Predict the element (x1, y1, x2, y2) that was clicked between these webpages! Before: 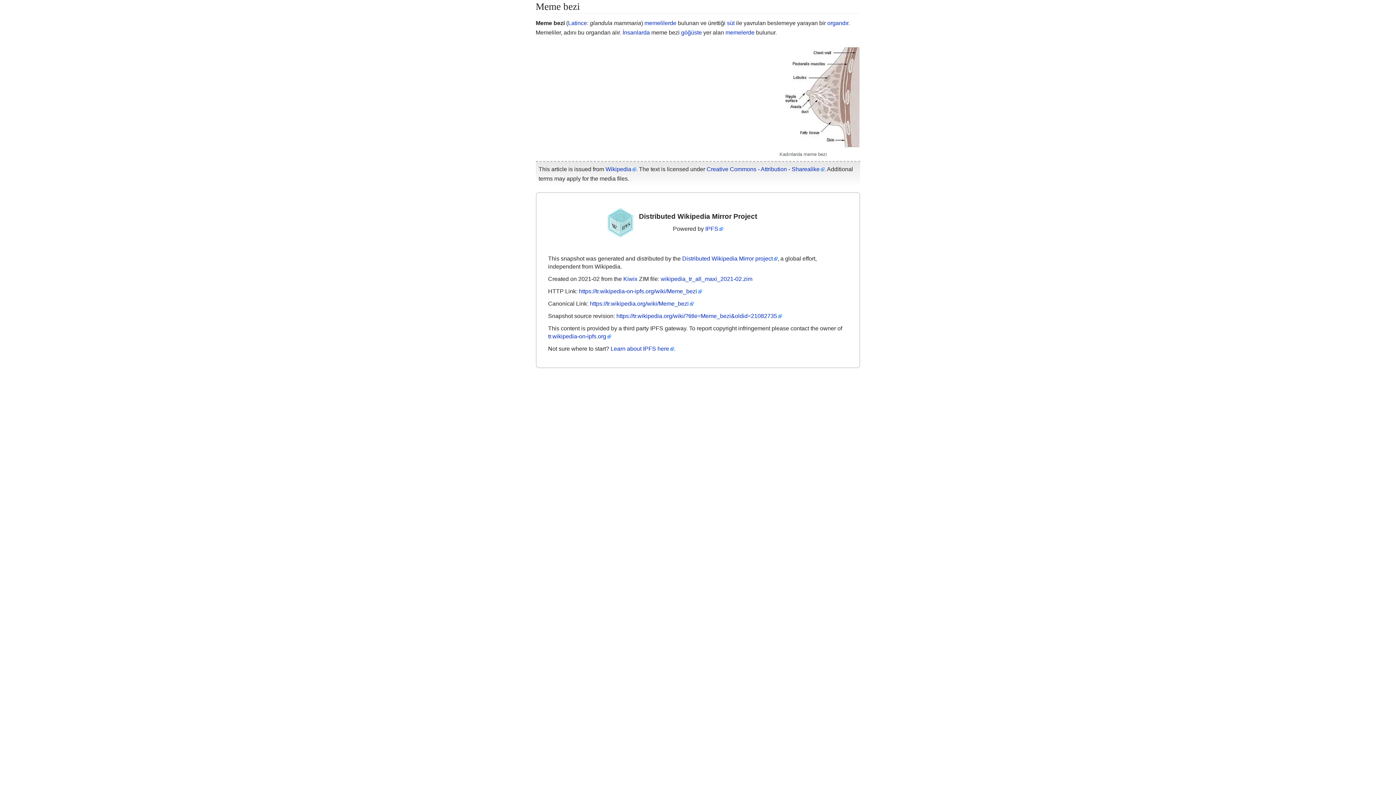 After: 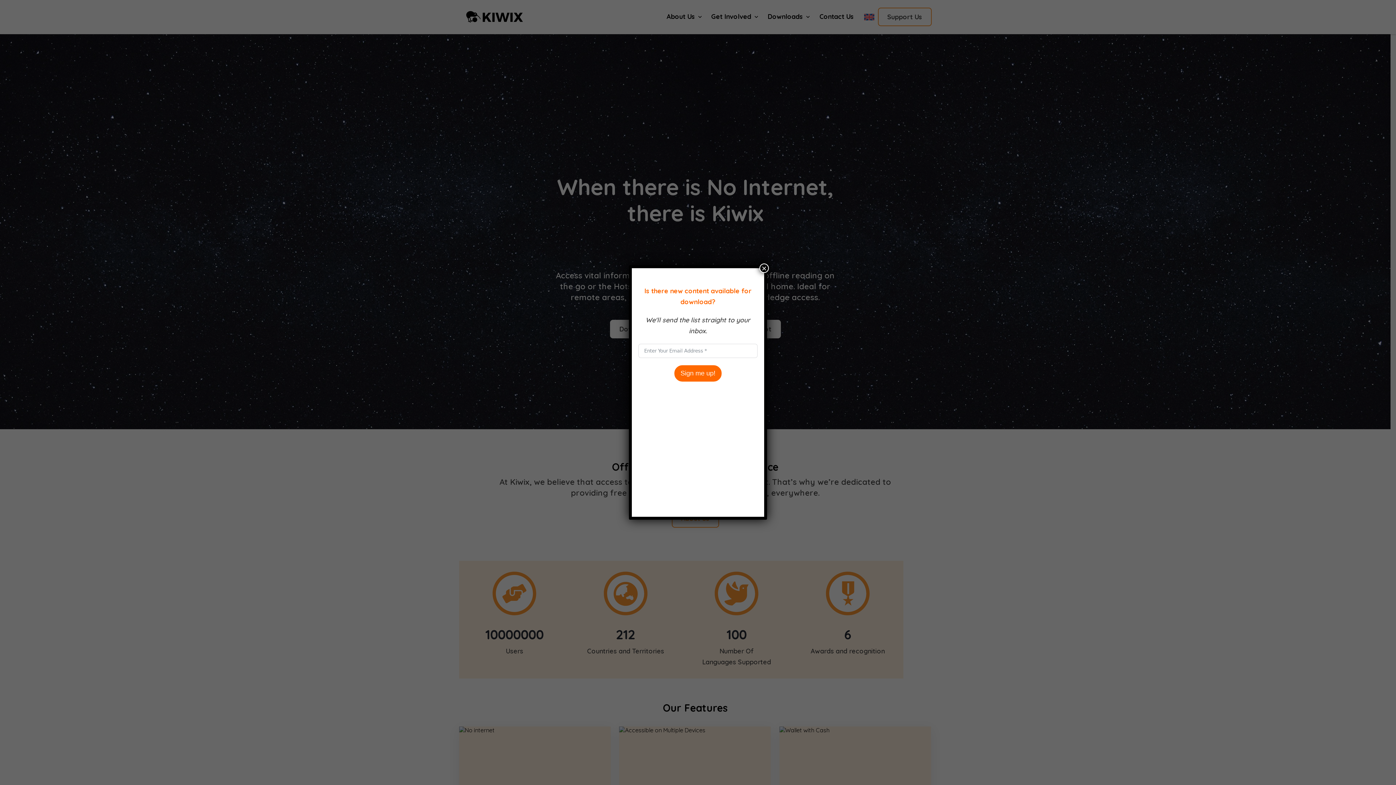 Action: bbox: (623, 276, 637, 282) label: Kiwix